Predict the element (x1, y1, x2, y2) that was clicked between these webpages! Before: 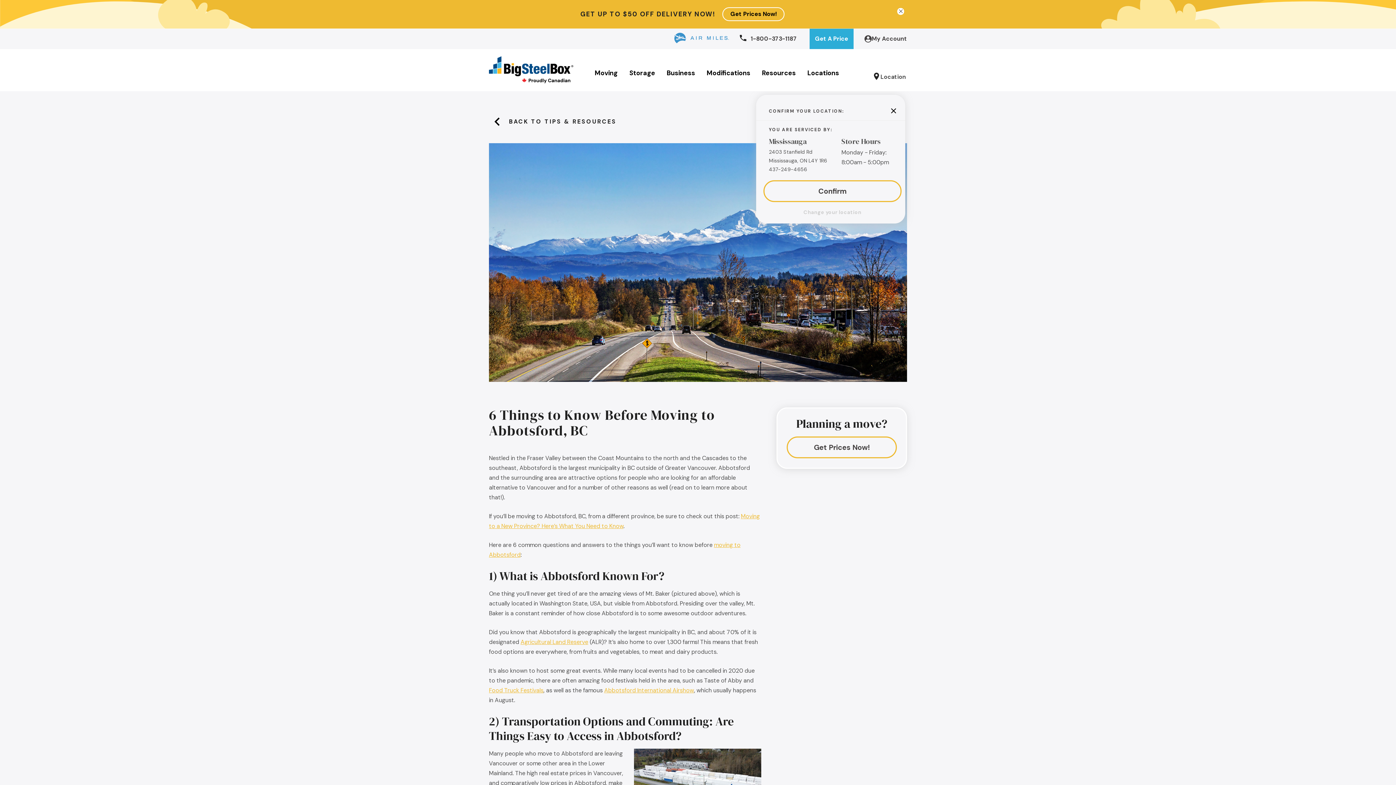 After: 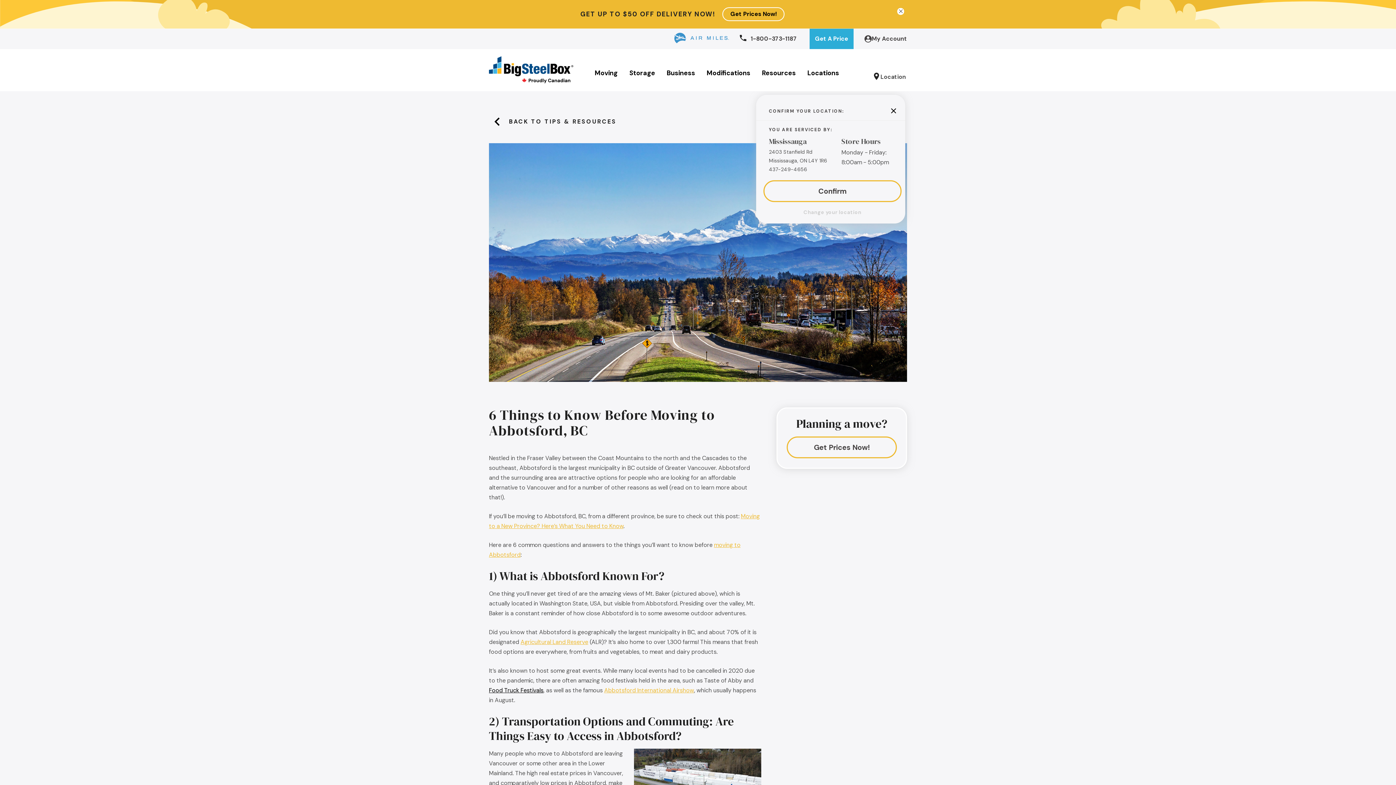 Action: bbox: (489, 686, 543, 694) label: Food Truck Festivals